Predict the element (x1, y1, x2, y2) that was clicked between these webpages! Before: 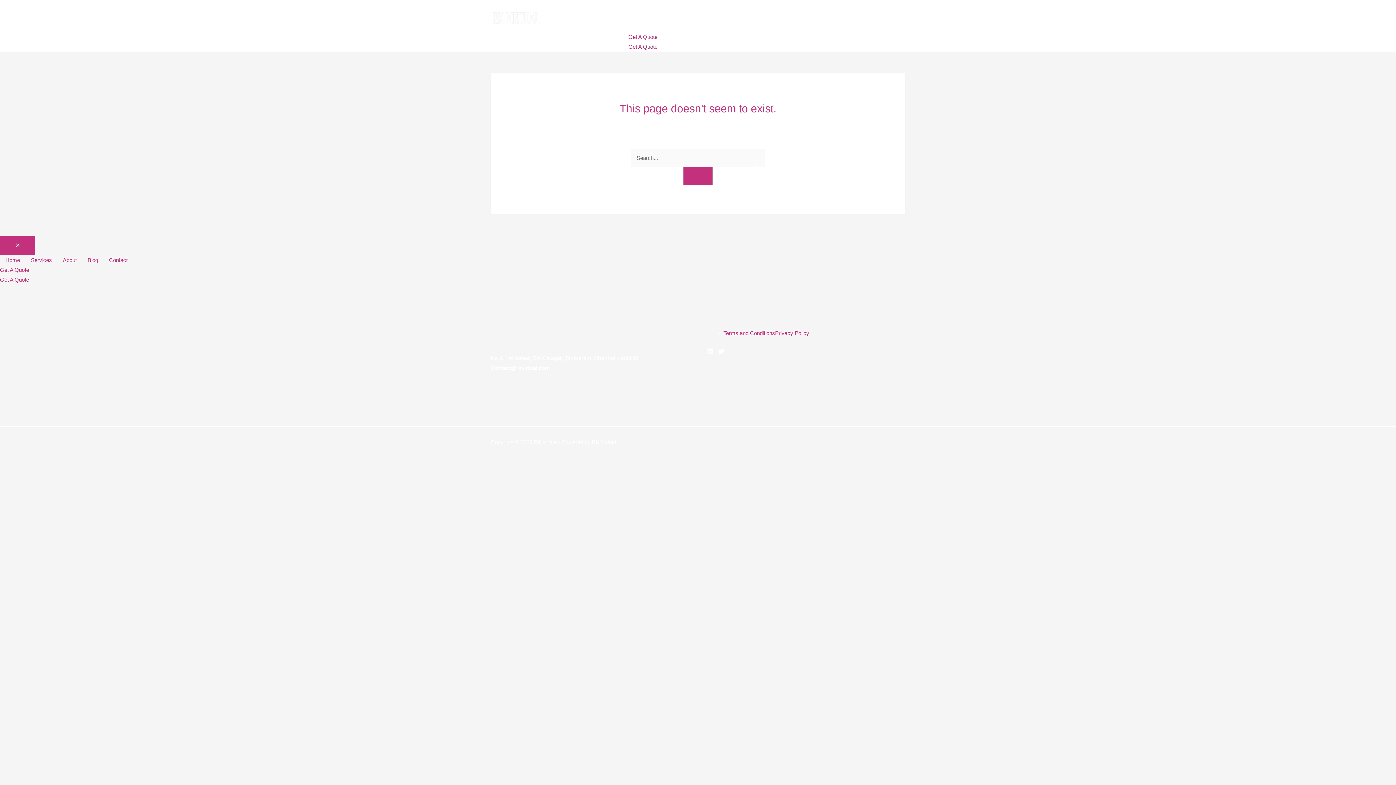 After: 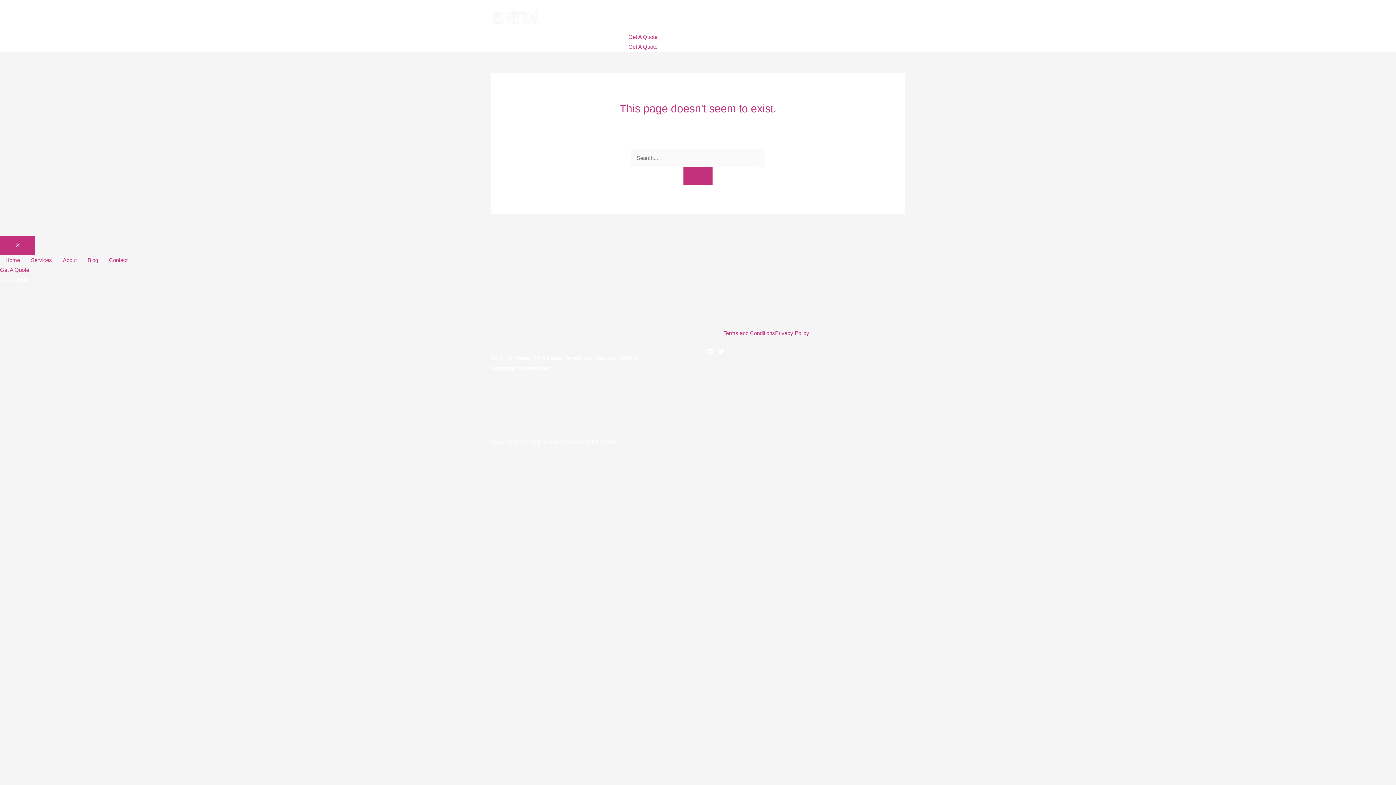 Action: label: Get A Quote bbox: (0, 276, 29, 282)